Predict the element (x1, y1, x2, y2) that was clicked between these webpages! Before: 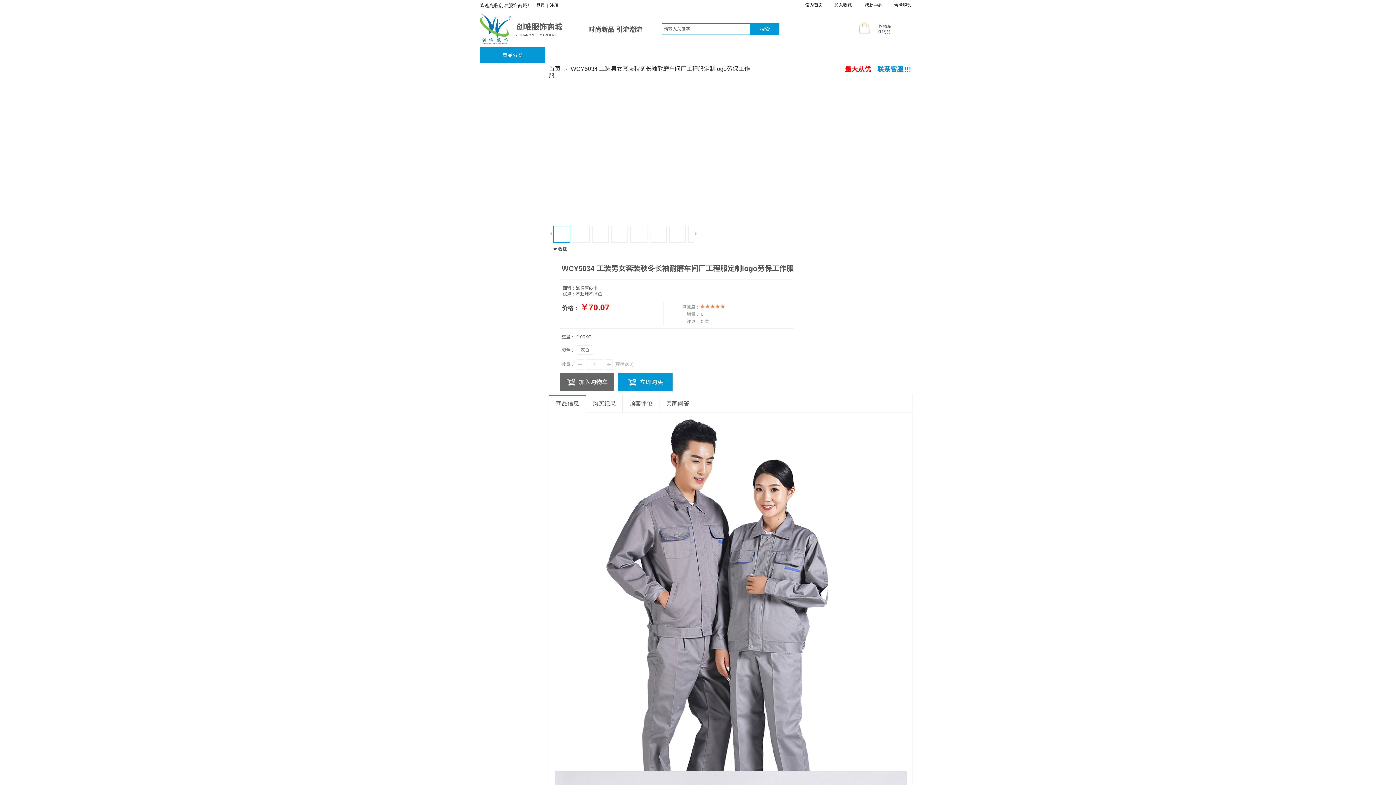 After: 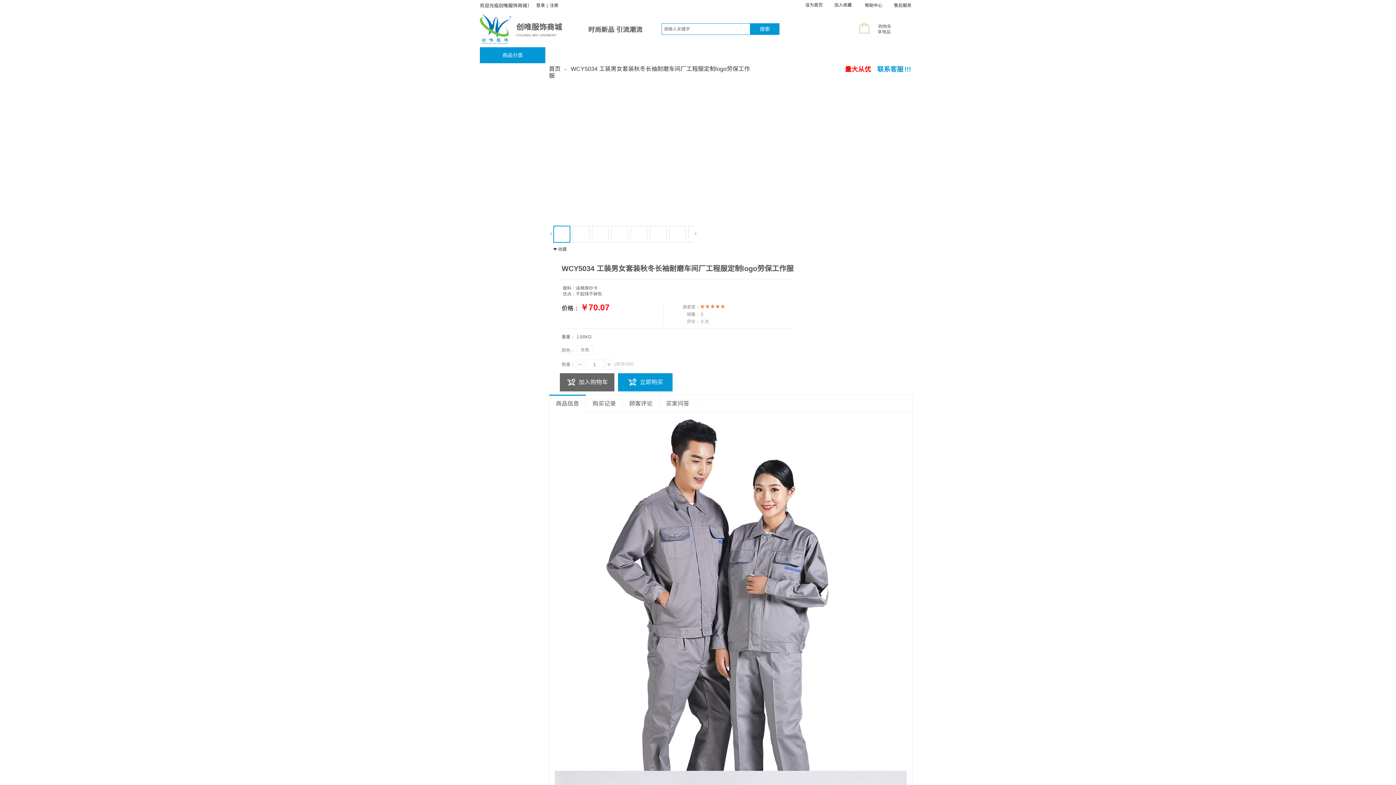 Action: bbox: (834, 2, 852, 7) label: 加入收藏